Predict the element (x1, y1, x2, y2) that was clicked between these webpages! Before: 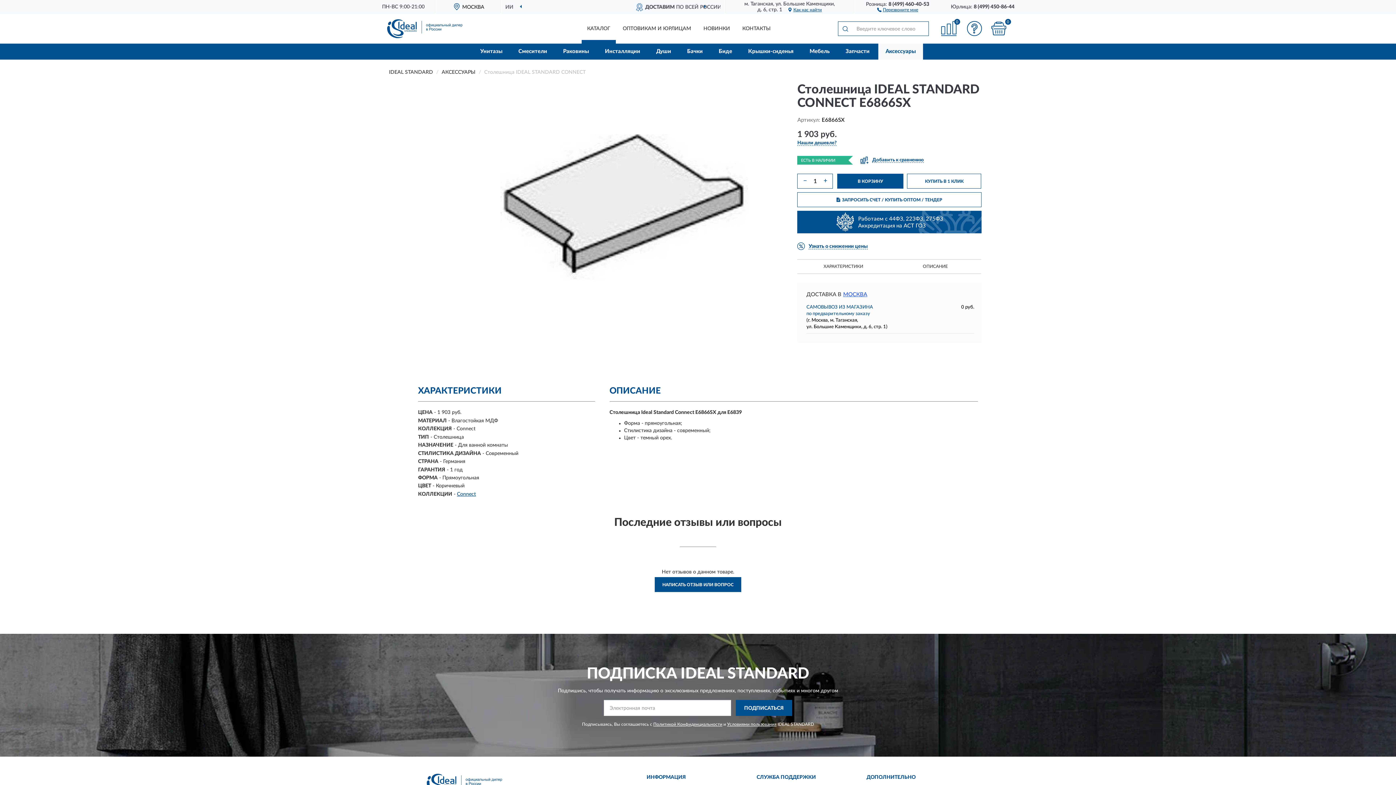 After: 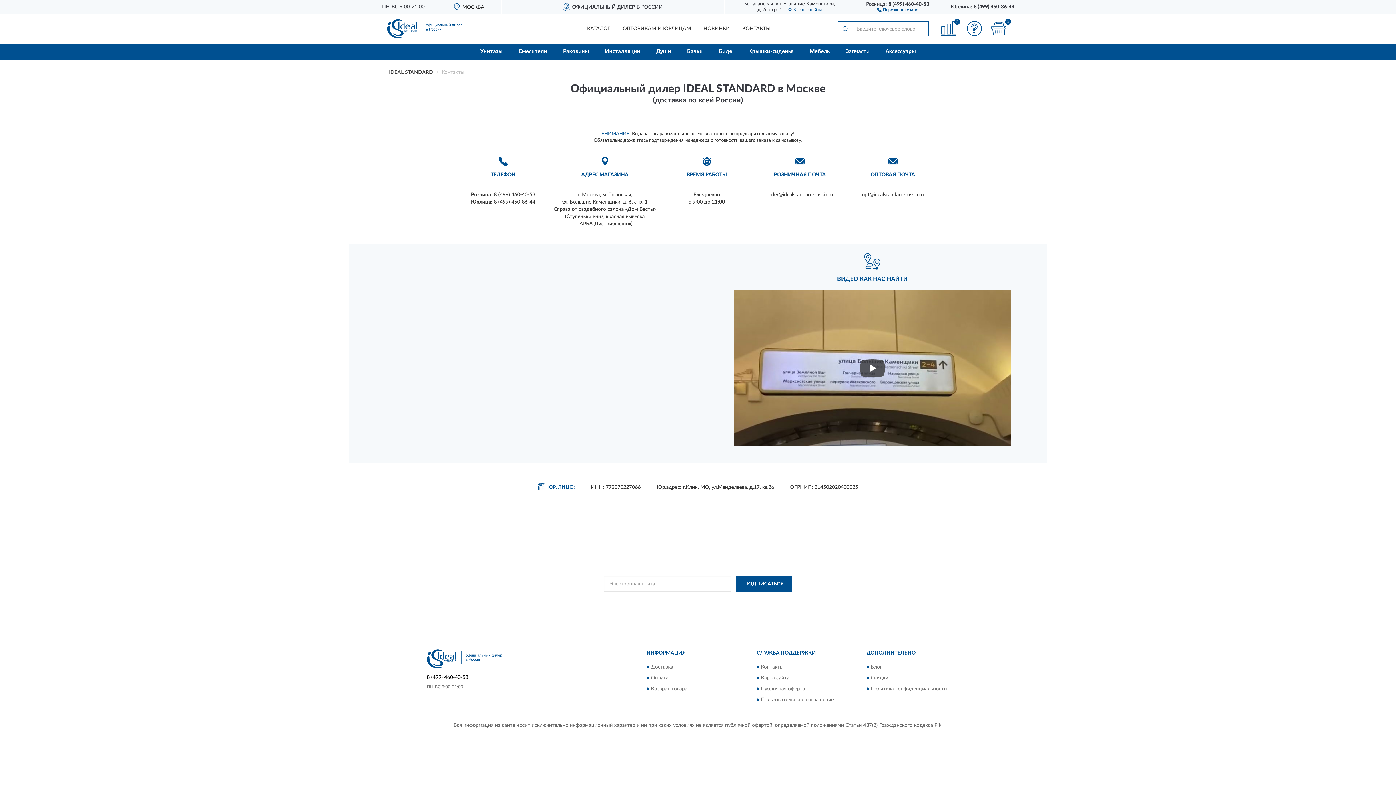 Action: bbox: (737, 21, 776, 43) label: КОНТАКТЫ